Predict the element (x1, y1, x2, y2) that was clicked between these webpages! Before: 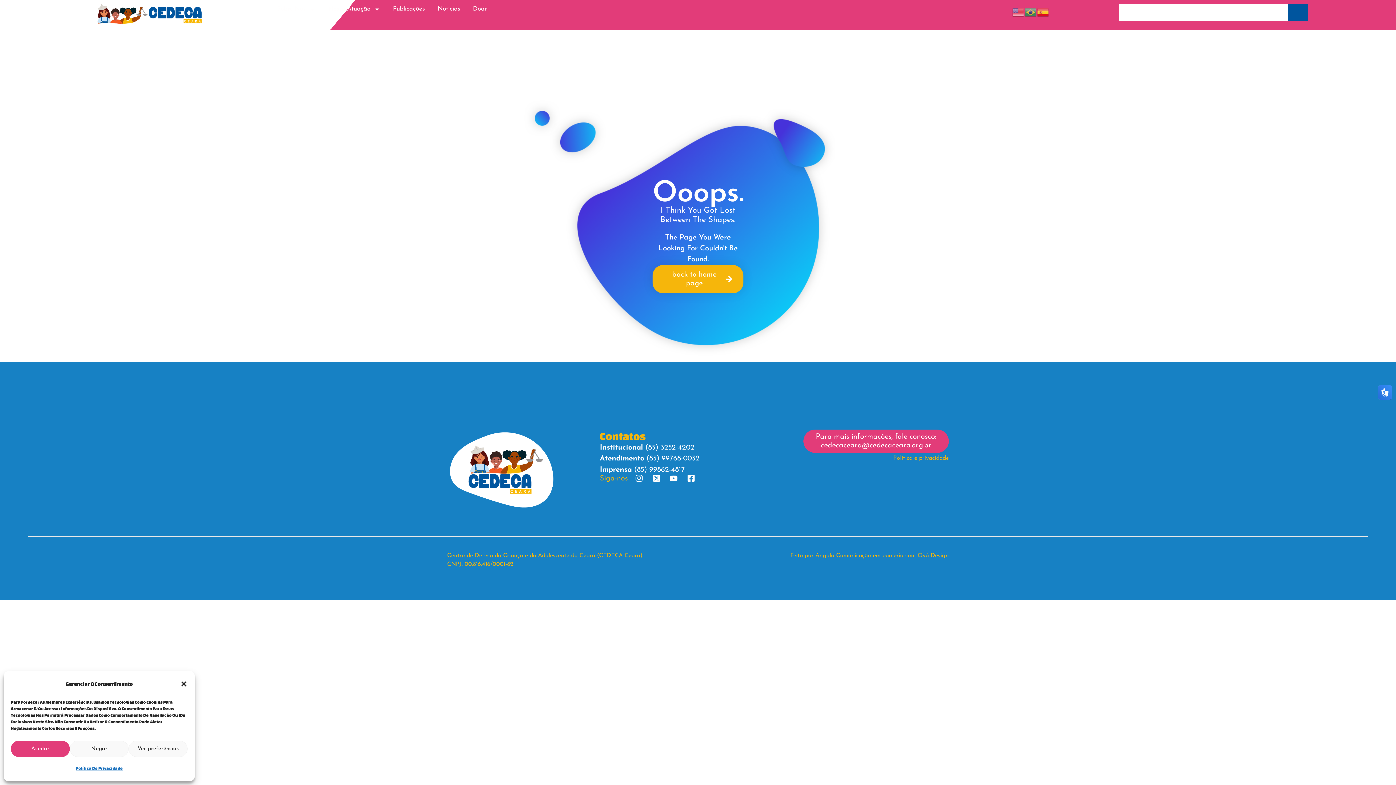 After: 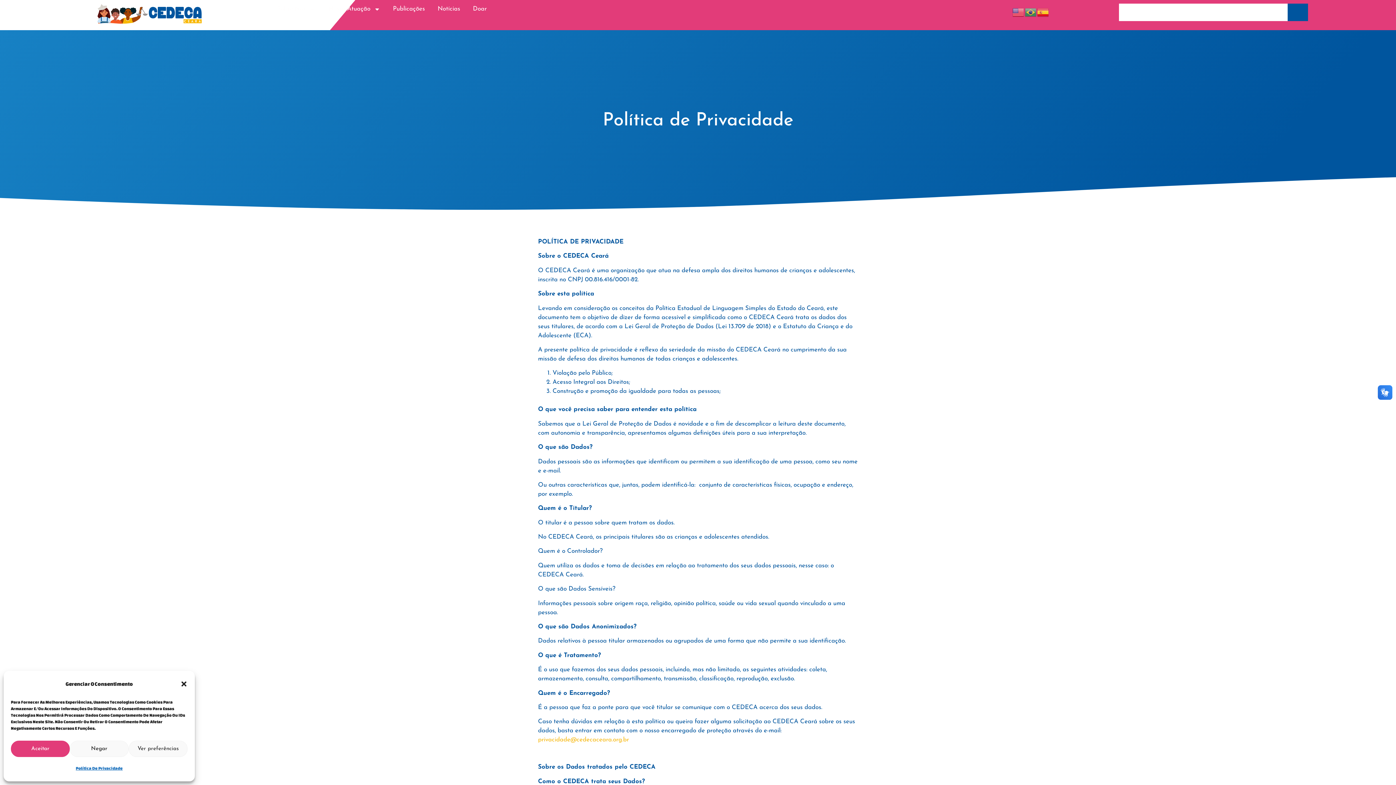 Action: bbox: (893, 455, 949, 462) label: Política e privacidade